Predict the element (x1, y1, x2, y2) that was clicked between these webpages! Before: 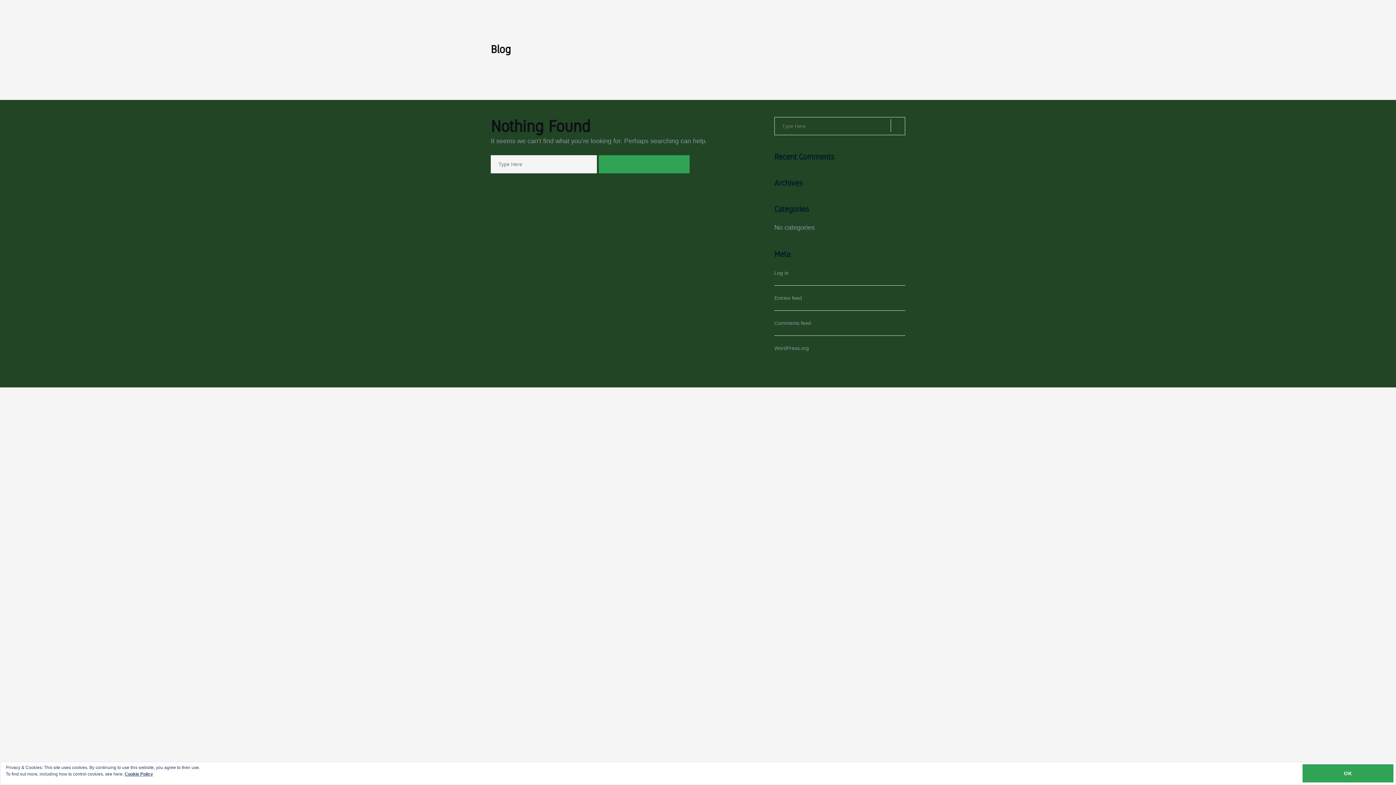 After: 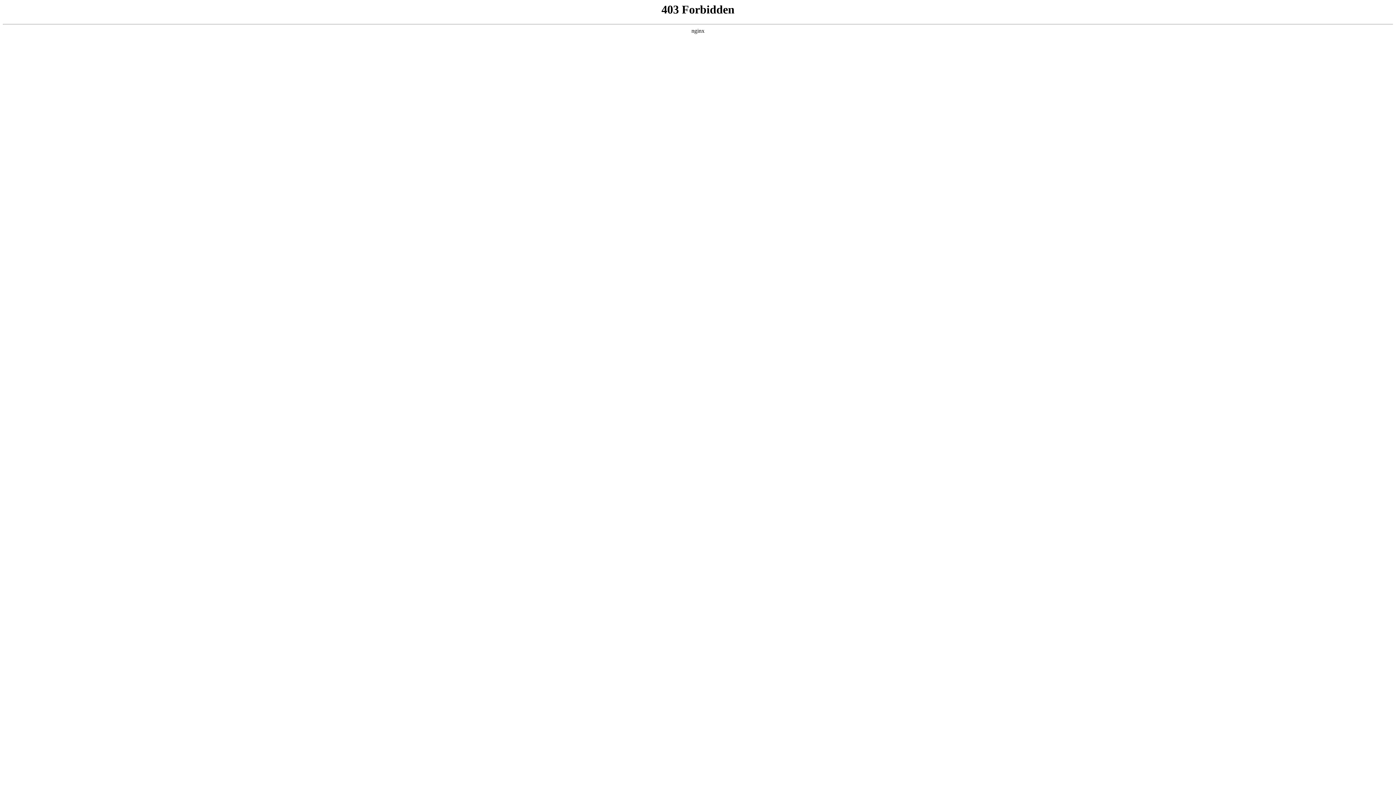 Action: label: WordPress.org bbox: (774, 345, 809, 351)